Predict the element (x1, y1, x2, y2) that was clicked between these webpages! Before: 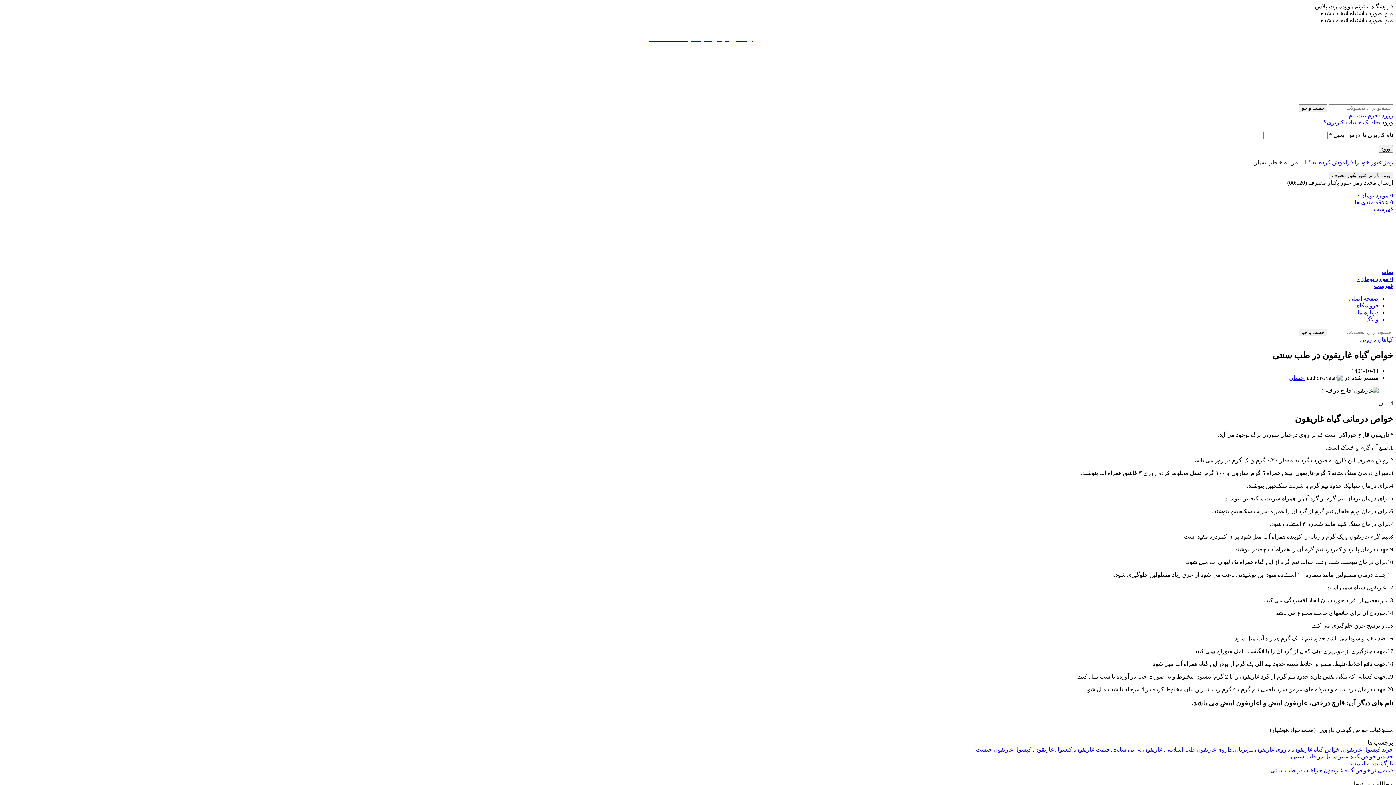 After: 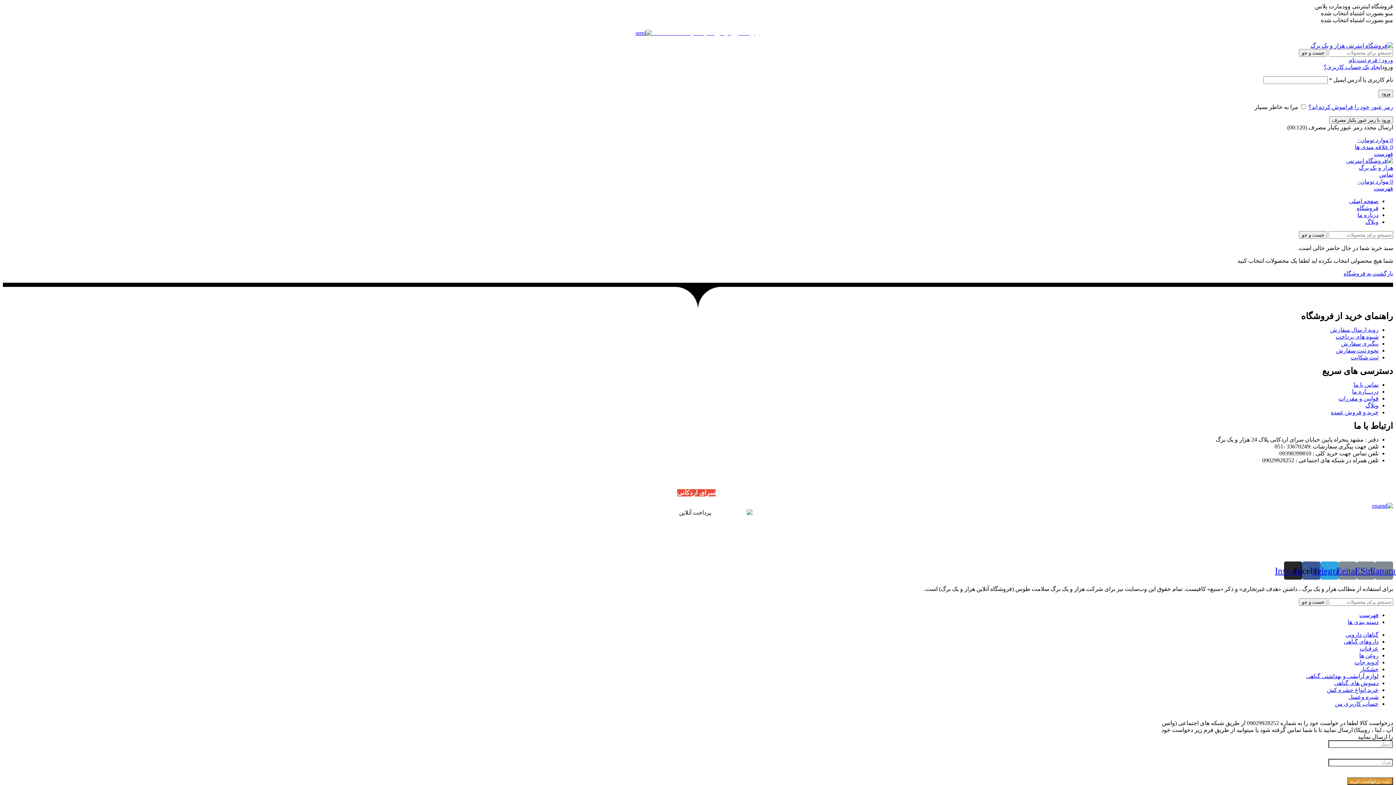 Action: label: 0 موارد تومان۰ bbox: (1357, 192, 1393, 198)